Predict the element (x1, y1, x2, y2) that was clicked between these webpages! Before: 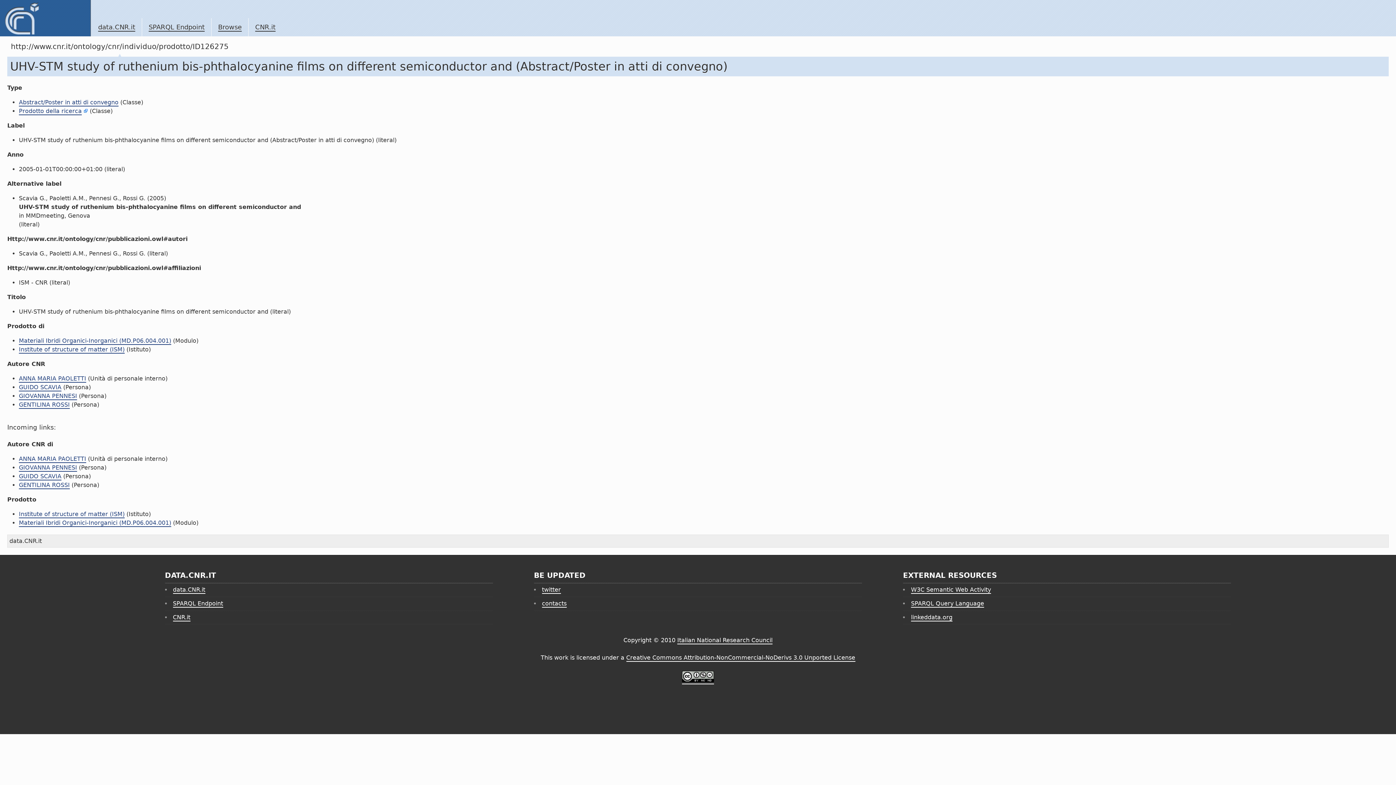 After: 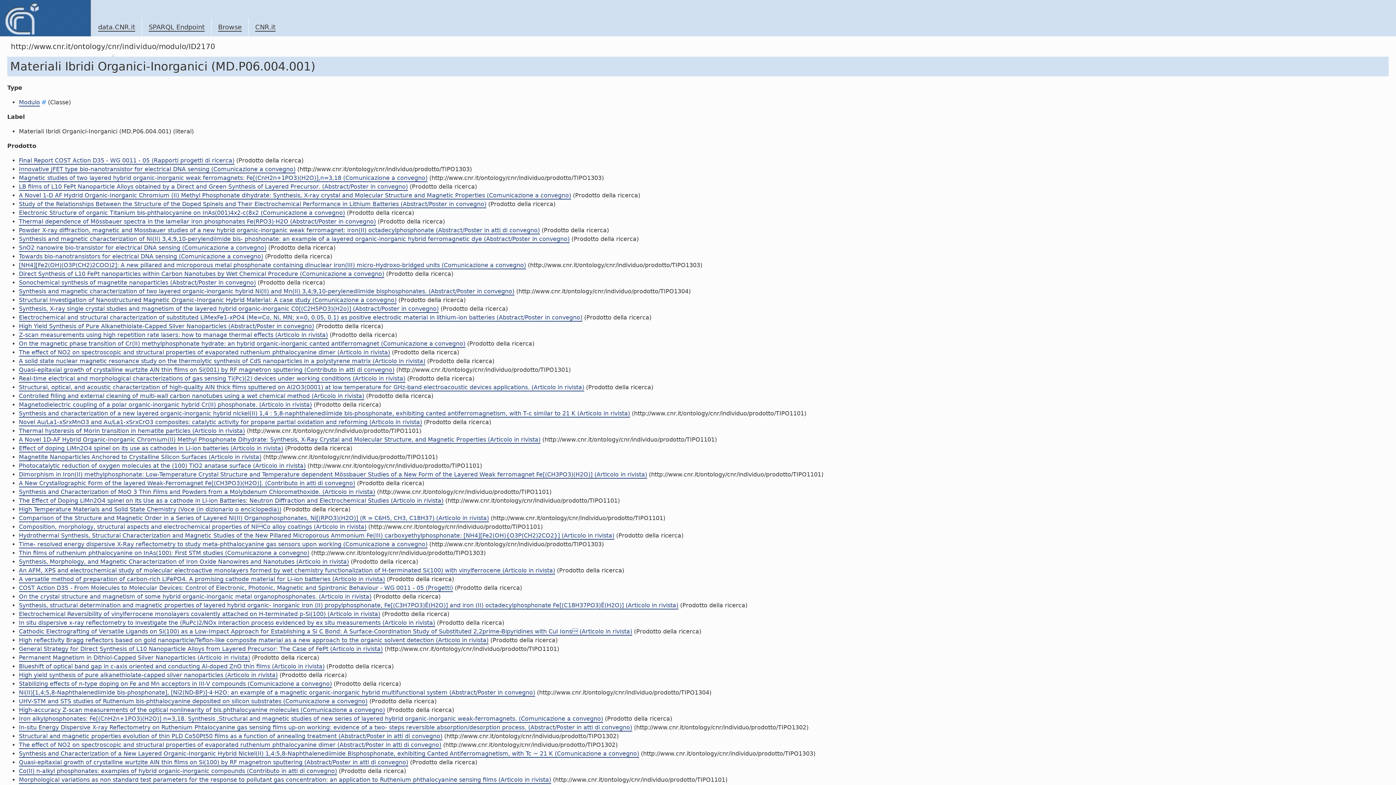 Action: label: Materiali Ibridi Organici-Inorganici (MD.P06.004.001) bbox: (18, 519, 171, 527)